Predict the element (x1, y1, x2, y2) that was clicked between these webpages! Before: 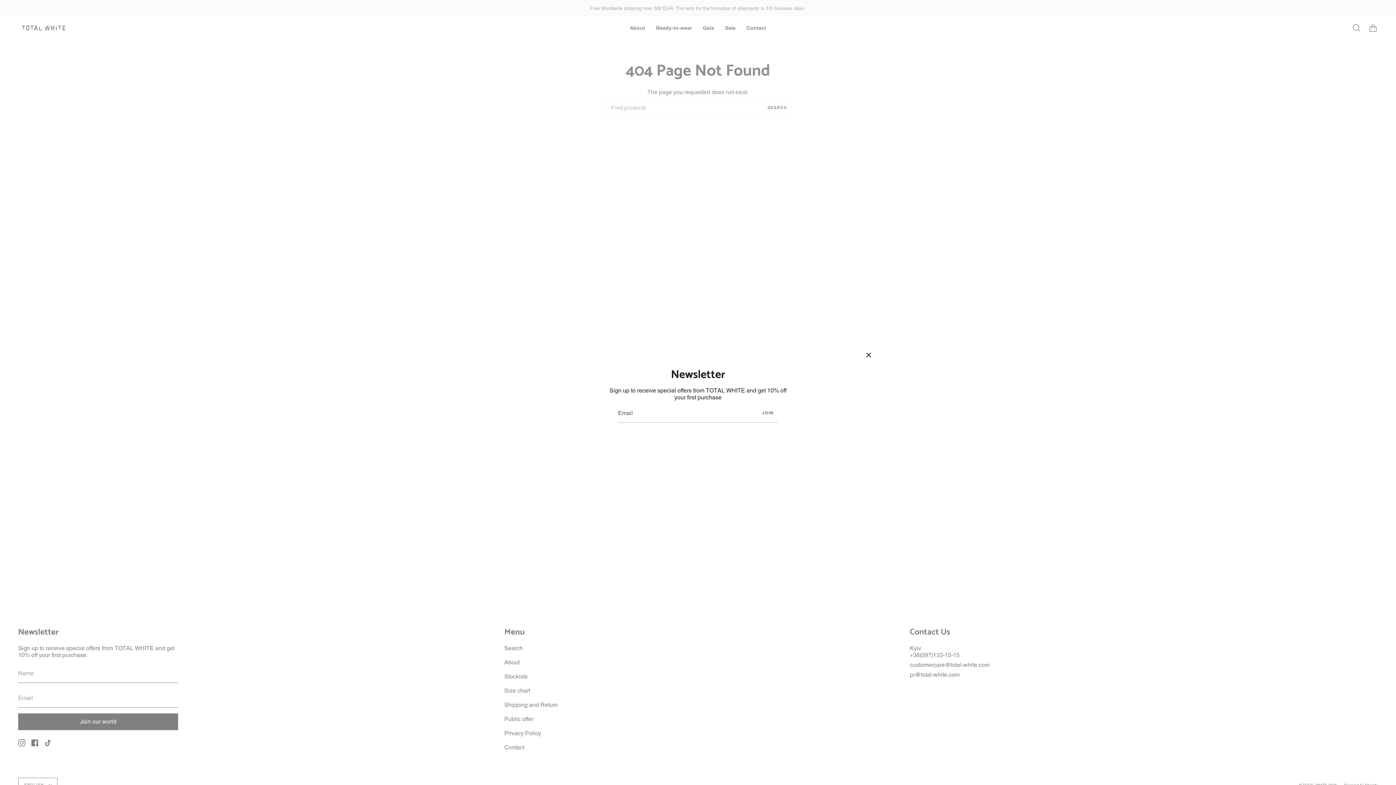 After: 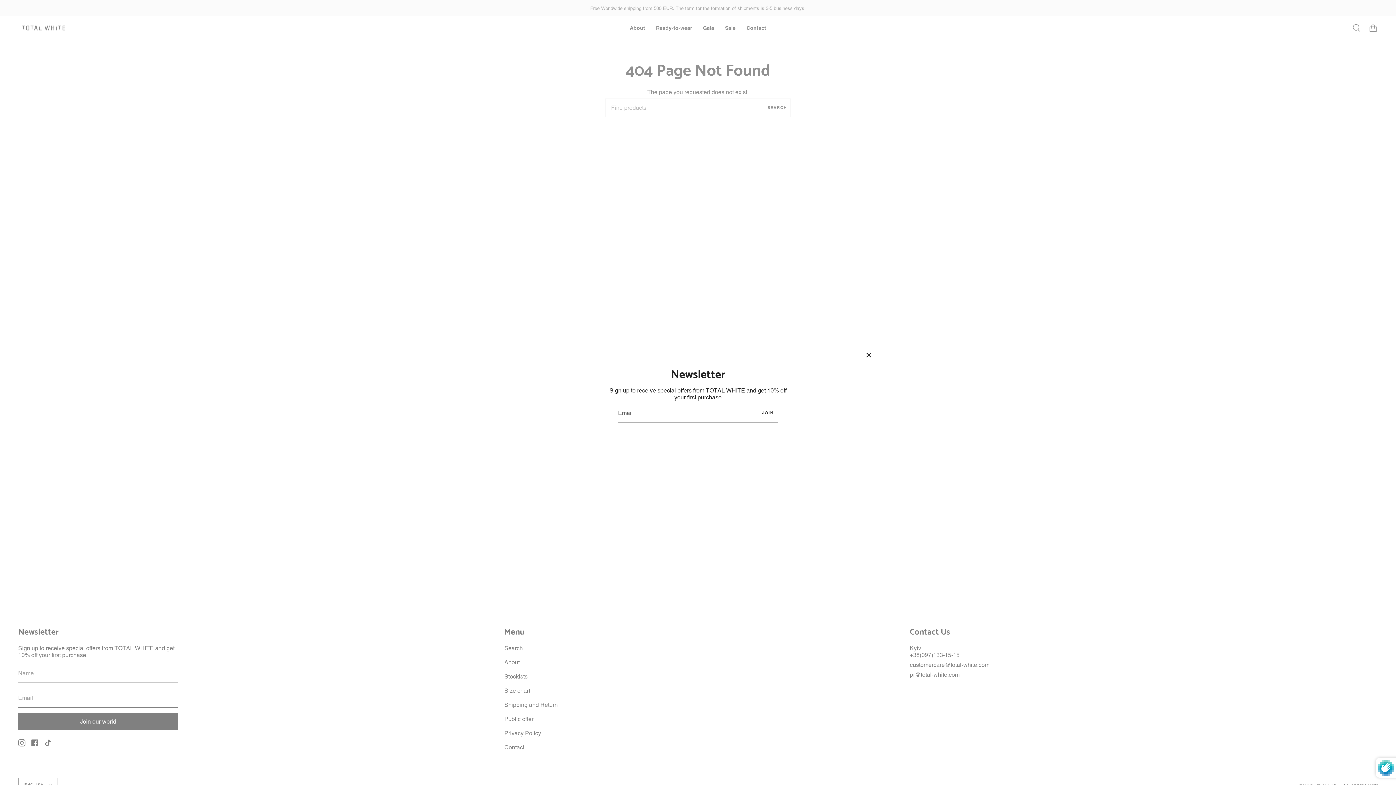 Action: bbox: (758, 404, 778, 422) label: JOIN